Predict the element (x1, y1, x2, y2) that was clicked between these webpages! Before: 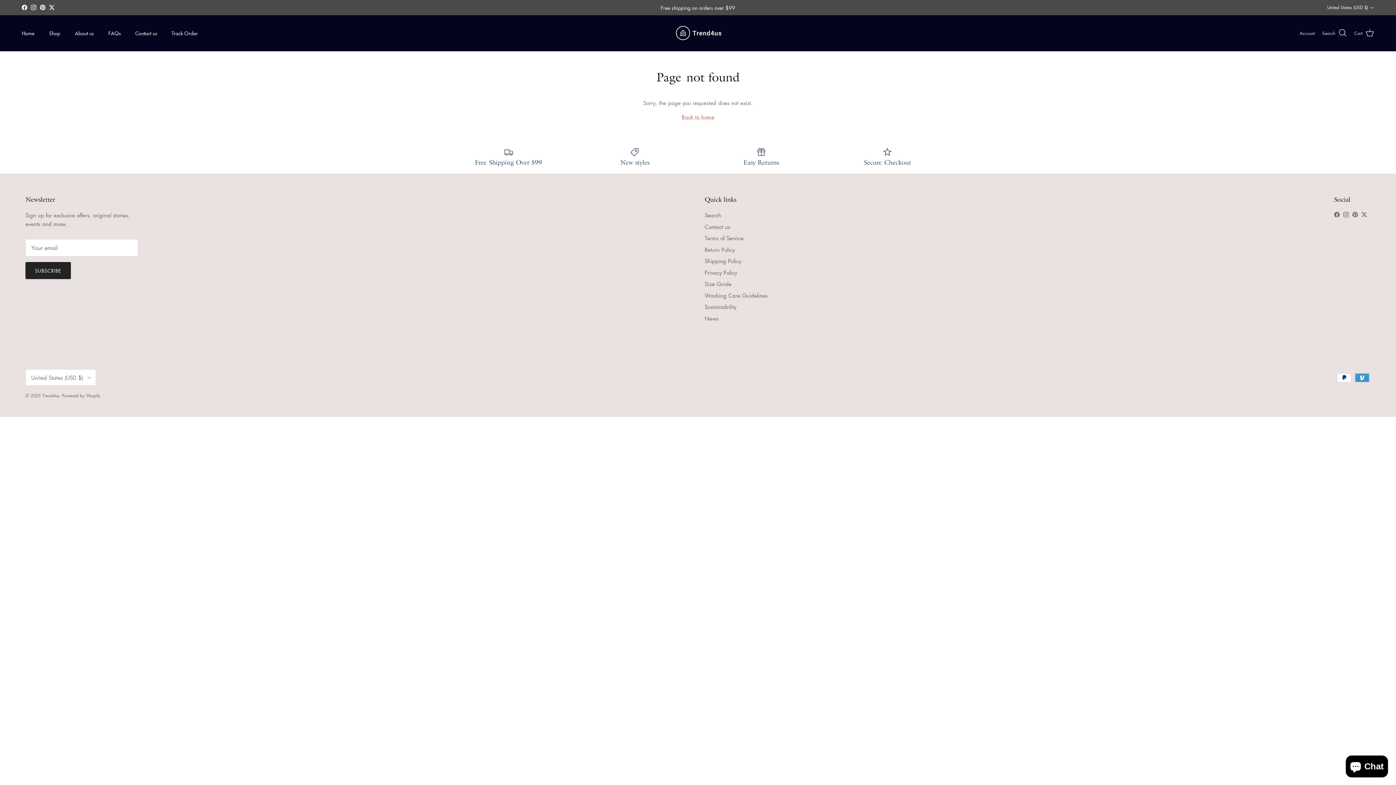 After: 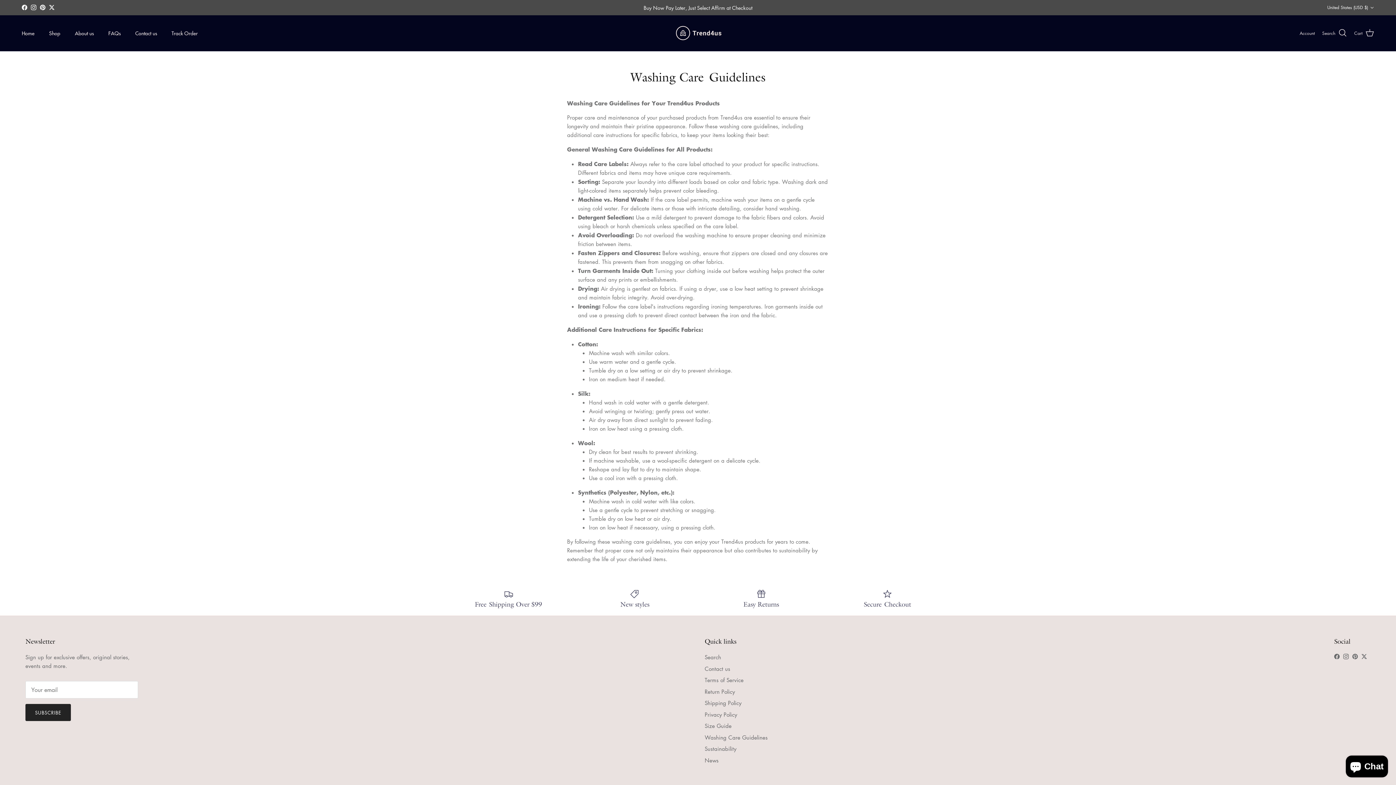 Action: bbox: (704, 291, 767, 299) label: Washing Care Guidelines